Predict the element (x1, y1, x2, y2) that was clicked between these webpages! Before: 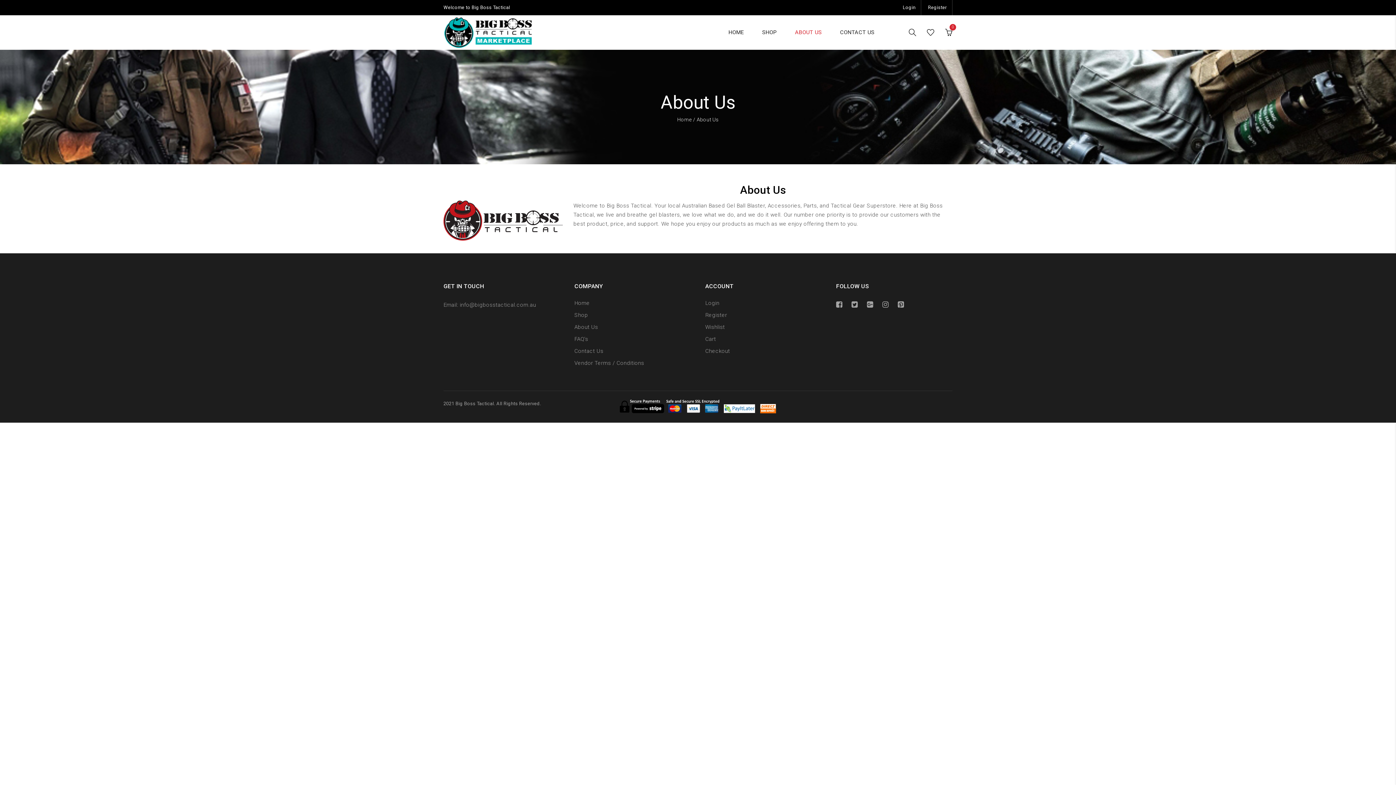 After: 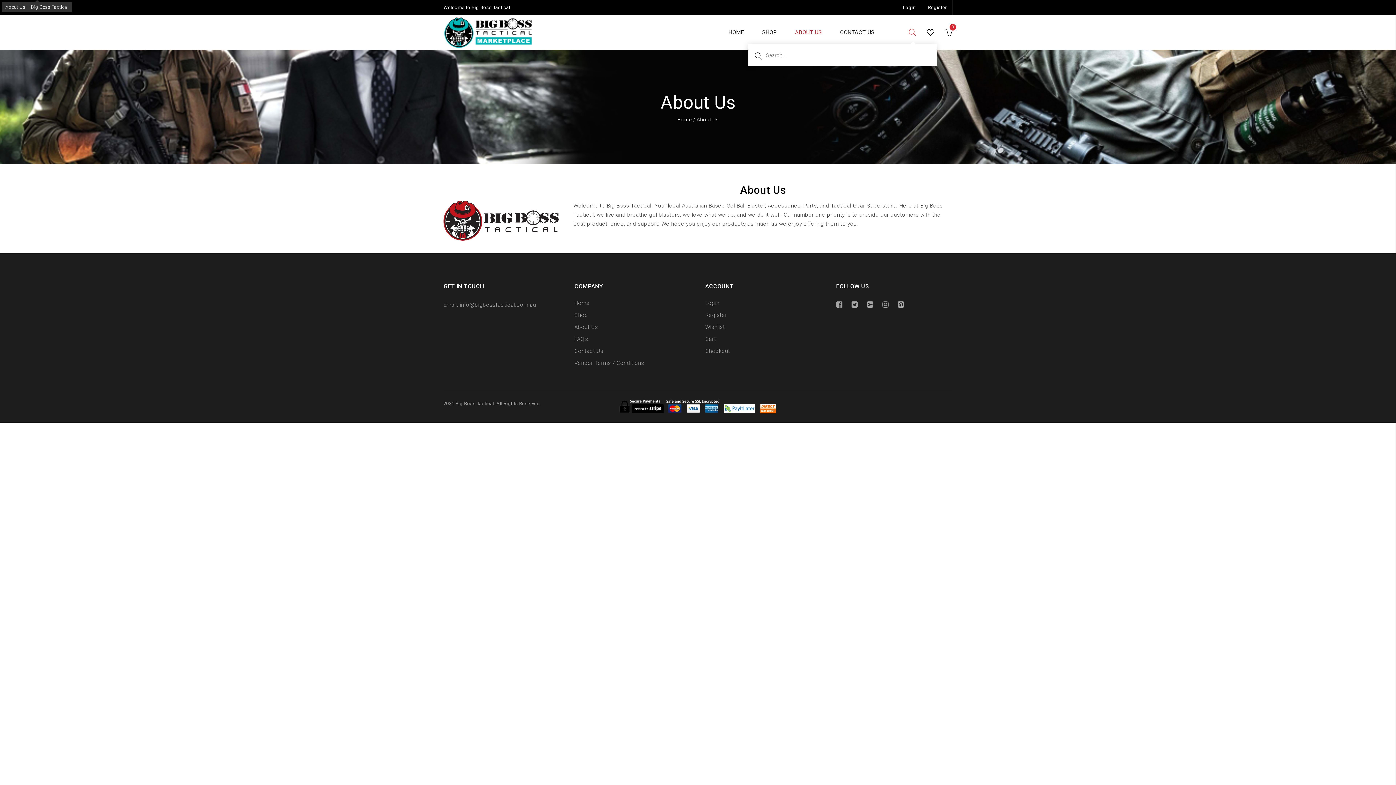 Action: bbox: (909, 20, 916, 44)